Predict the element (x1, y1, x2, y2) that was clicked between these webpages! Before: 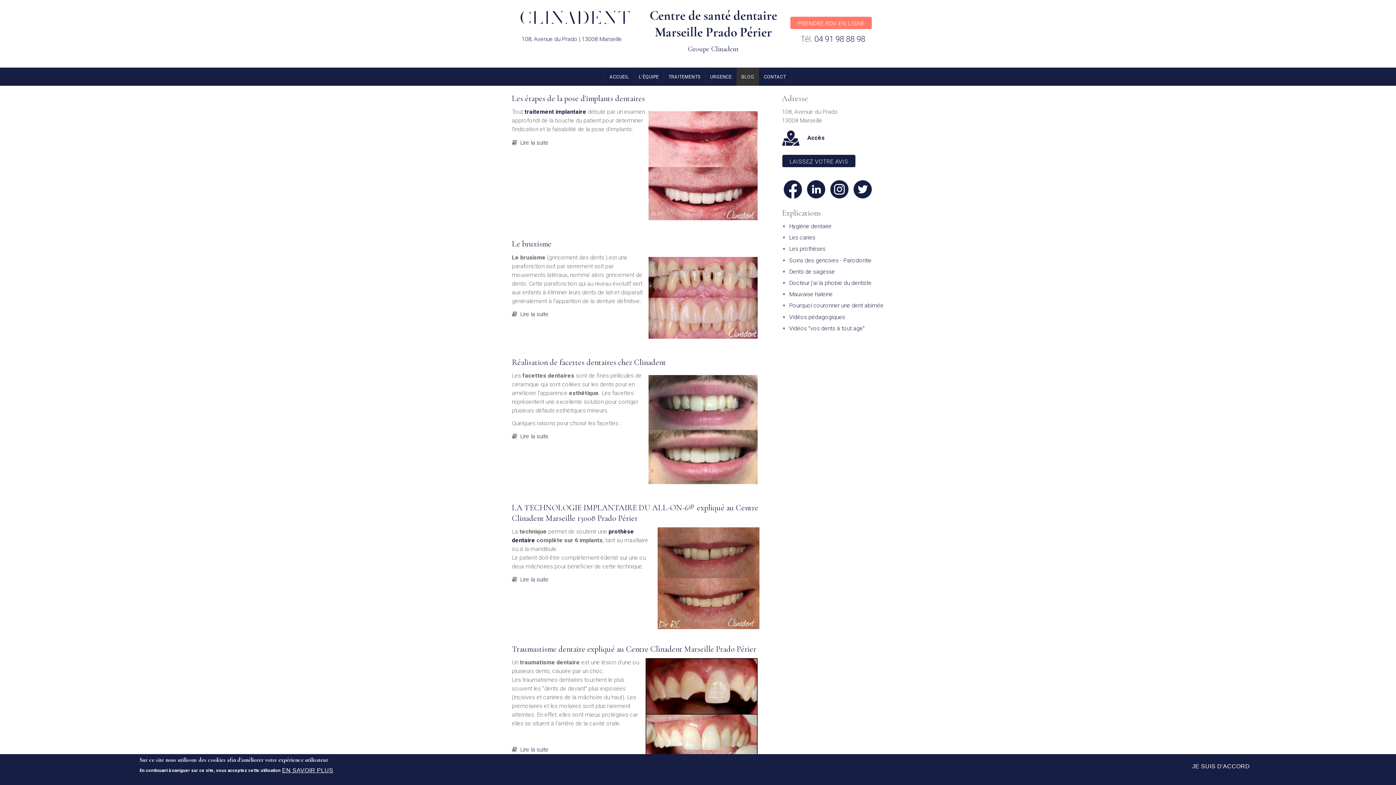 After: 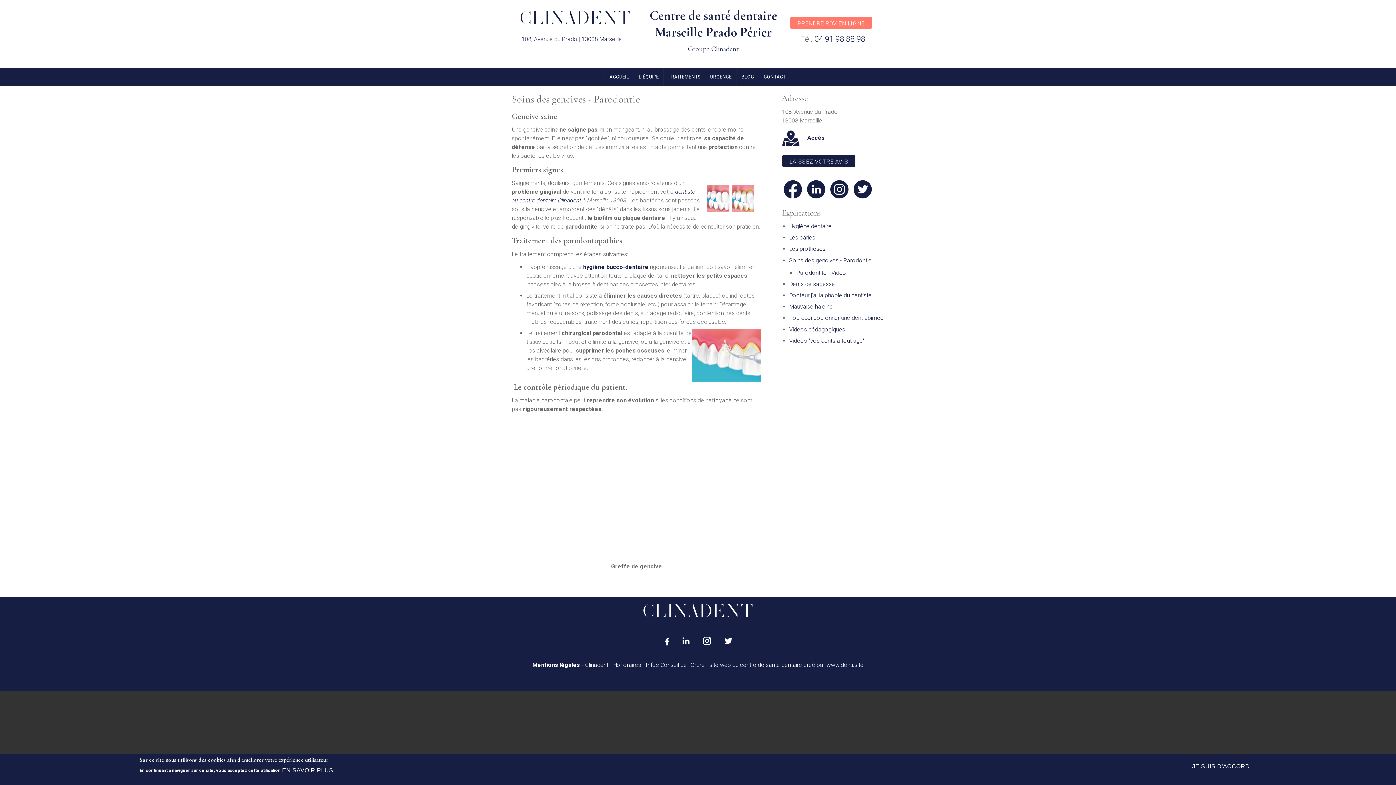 Action: bbox: (789, 256, 871, 263) label: Soins des gencives - Parodontie